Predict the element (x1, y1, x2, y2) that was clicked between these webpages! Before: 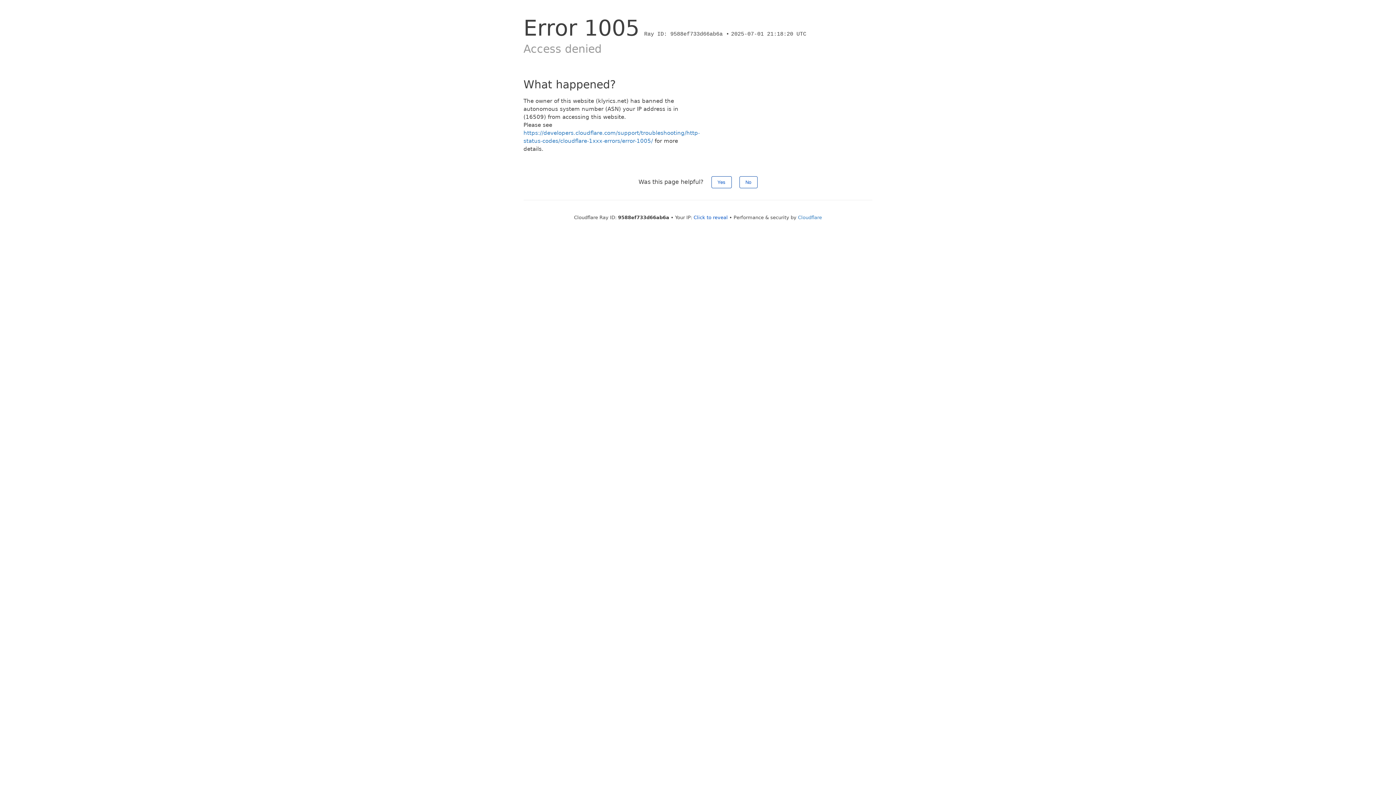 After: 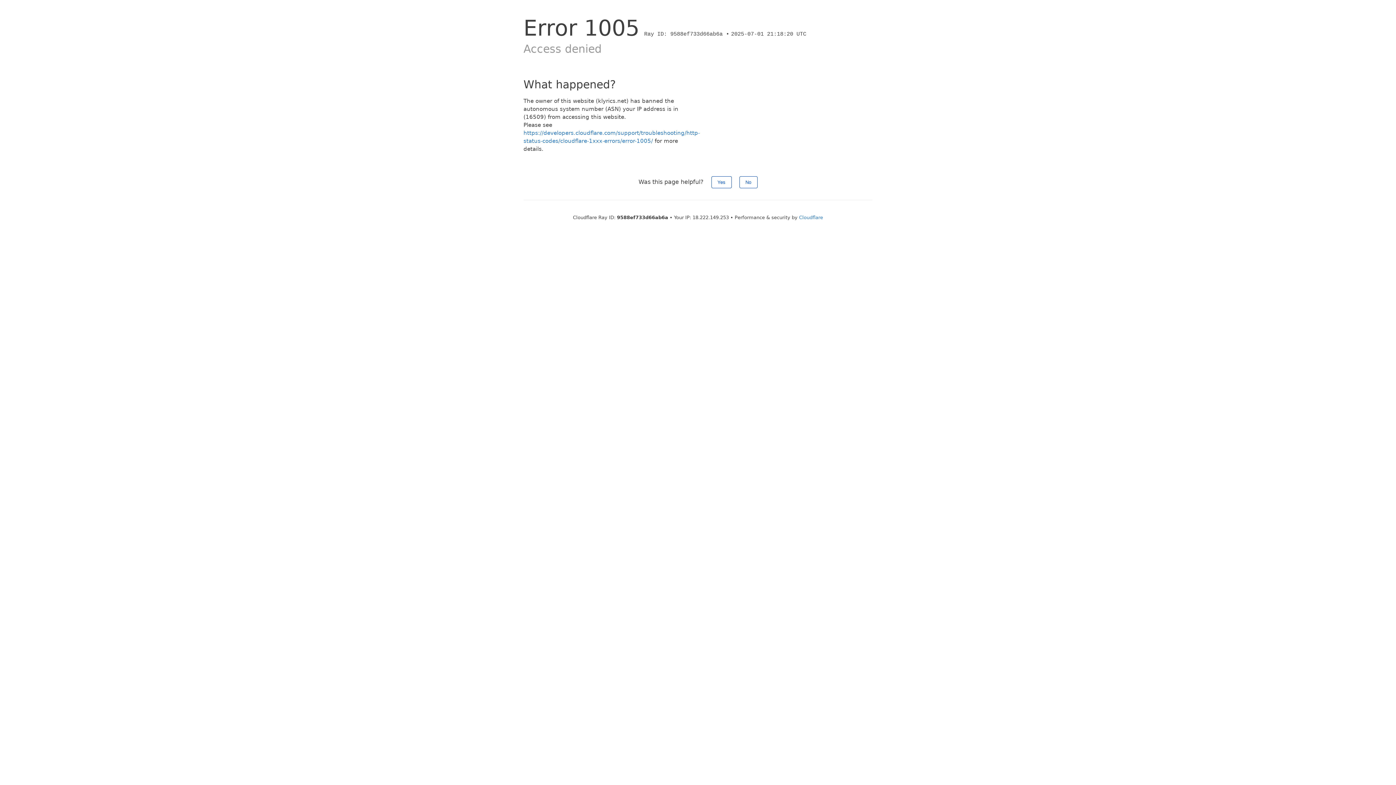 Action: bbox: (693, 214, 728, 220) label: Click to reveal